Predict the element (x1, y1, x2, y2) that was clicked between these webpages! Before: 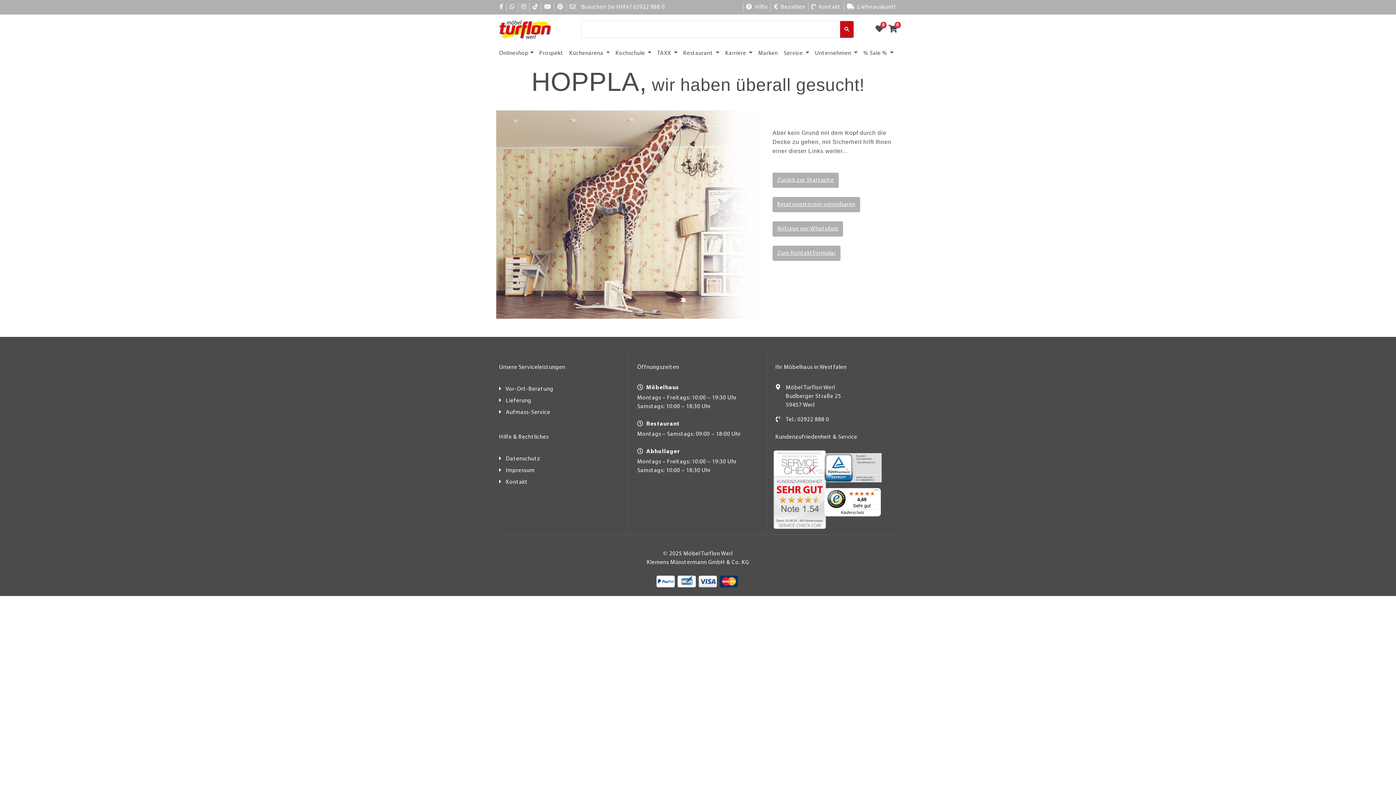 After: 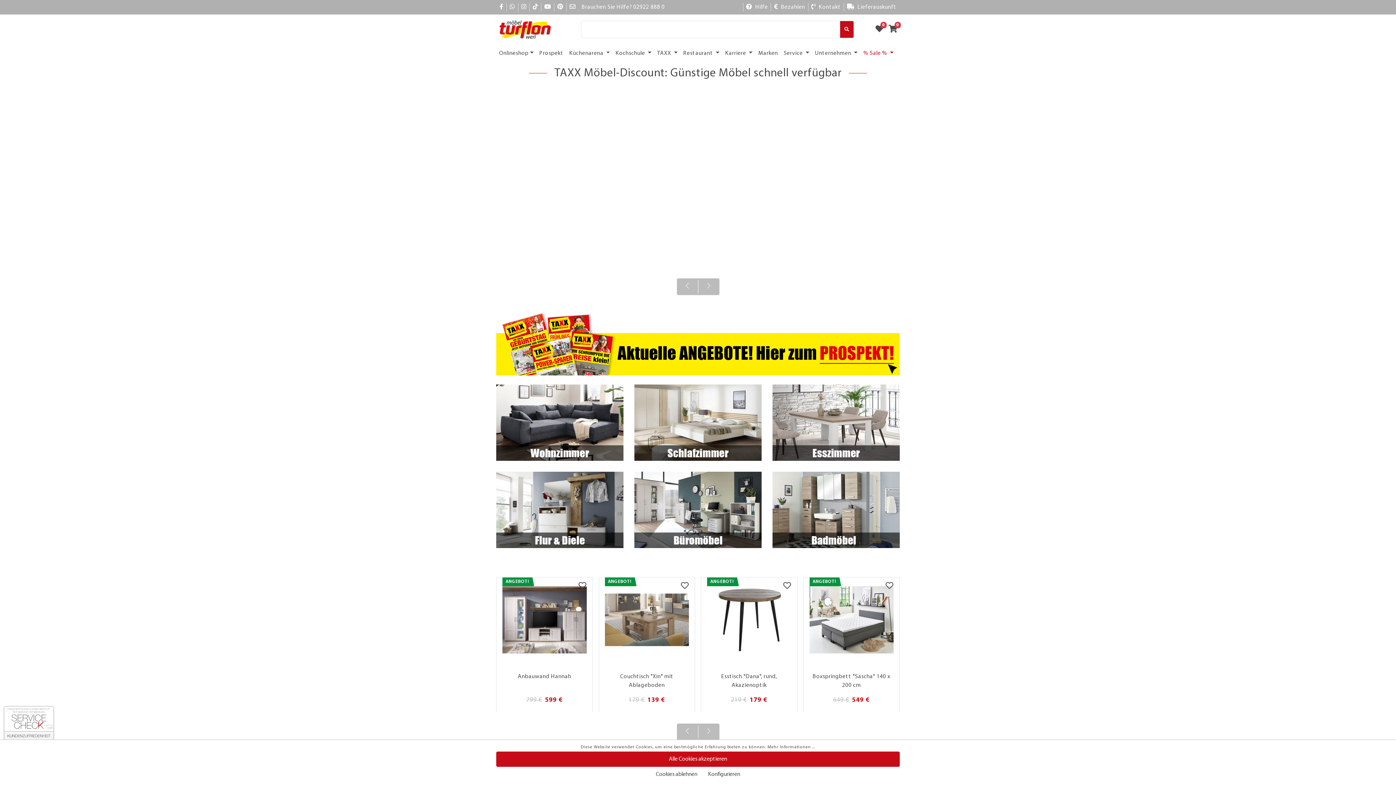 Action: label: TAXX  bbox: (654, 46, 680, 60)